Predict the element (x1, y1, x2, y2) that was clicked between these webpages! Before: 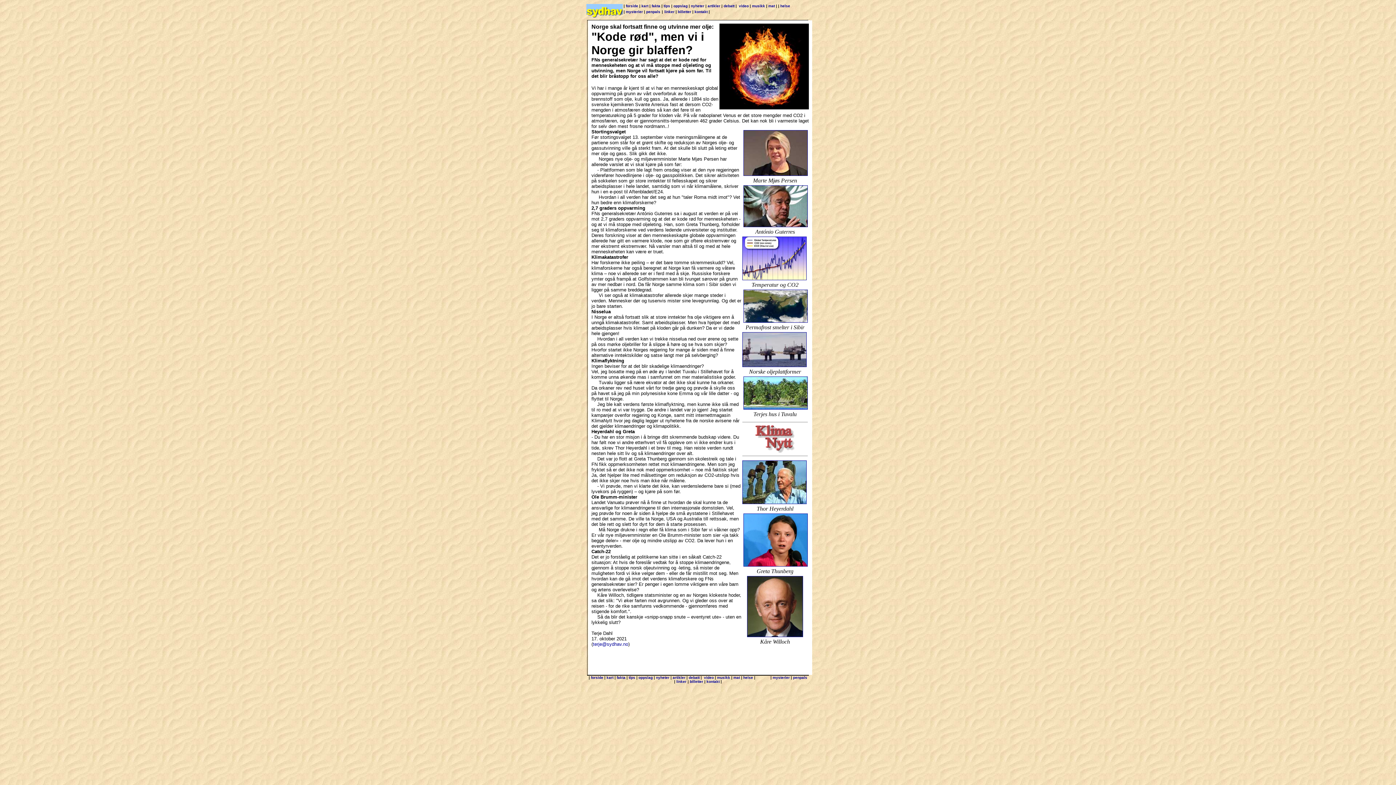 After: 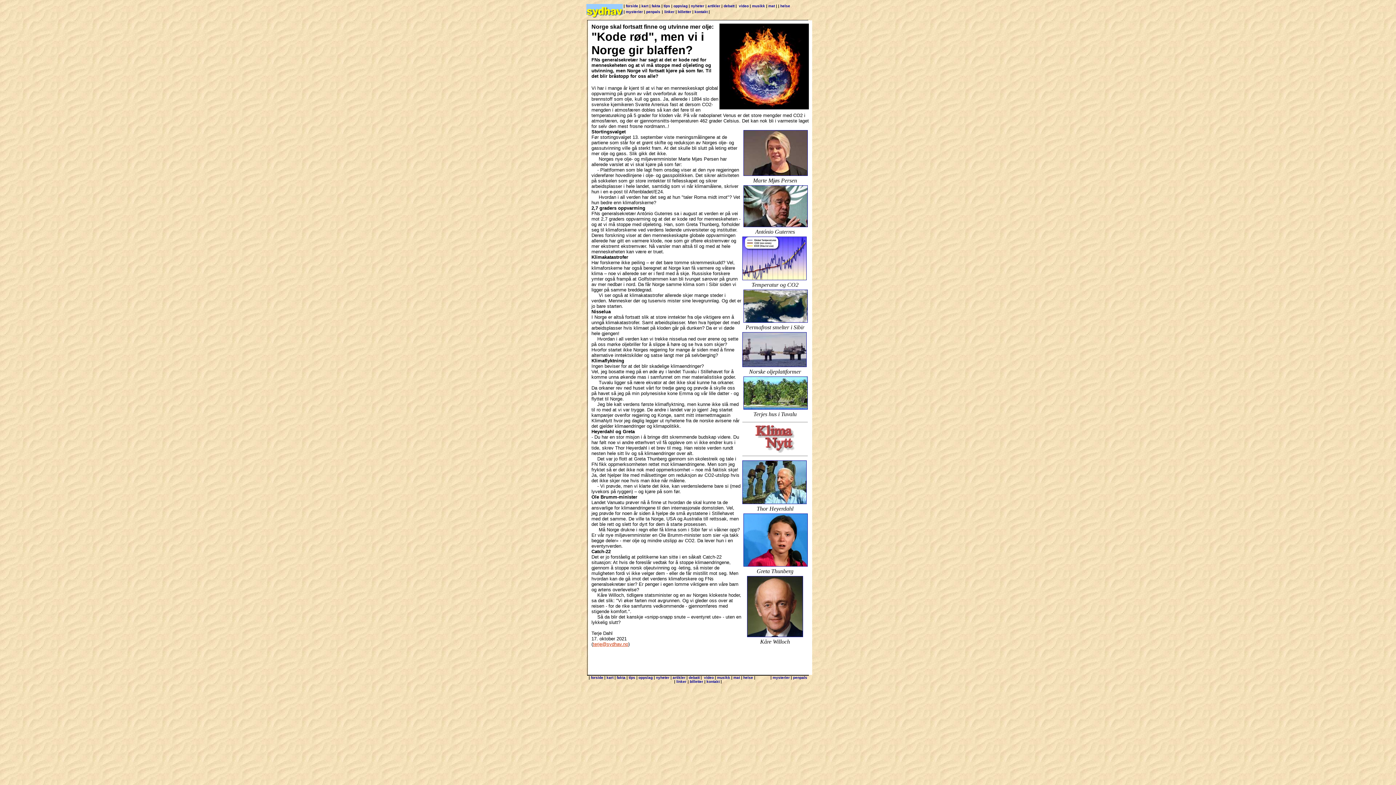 Action: bbox: (593, 641, 628, 647) label: terje@sydhav.no